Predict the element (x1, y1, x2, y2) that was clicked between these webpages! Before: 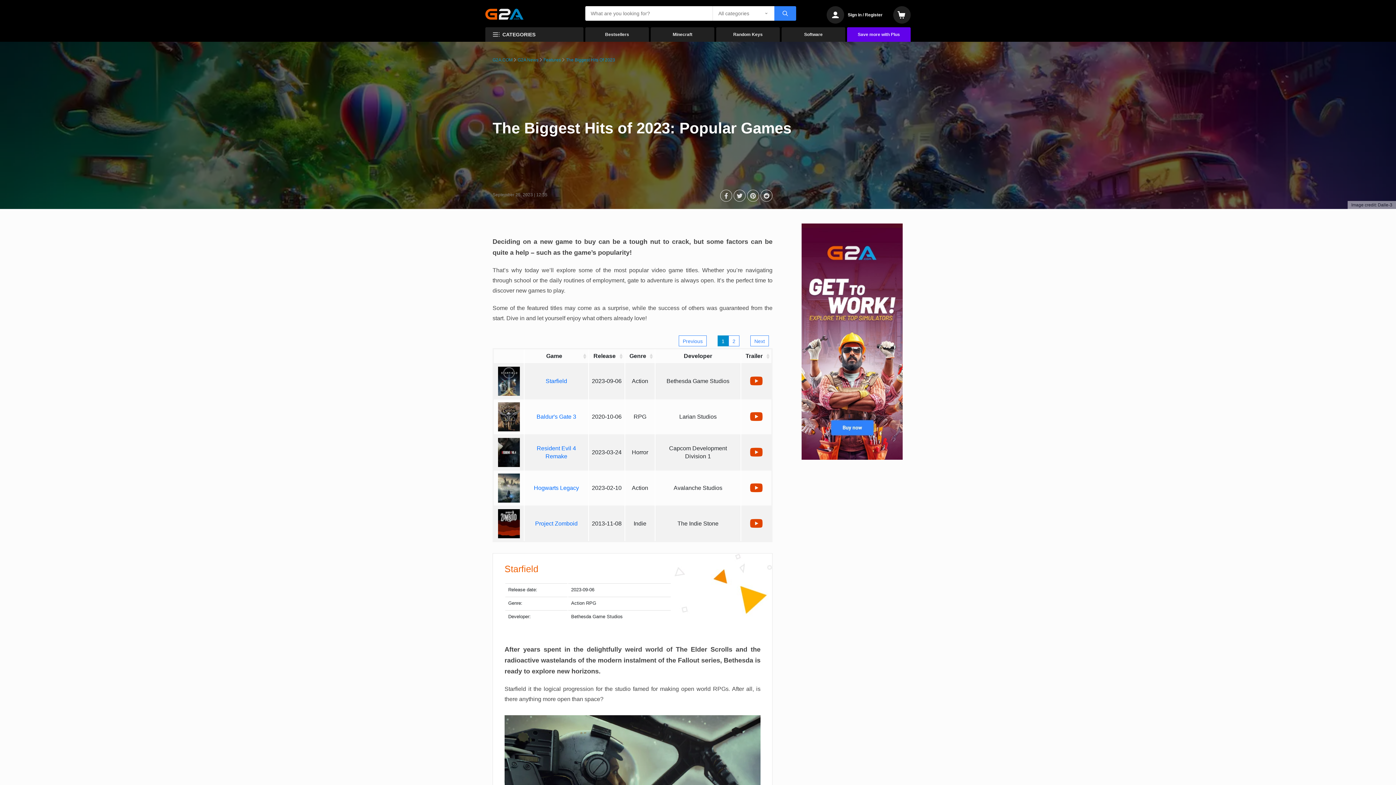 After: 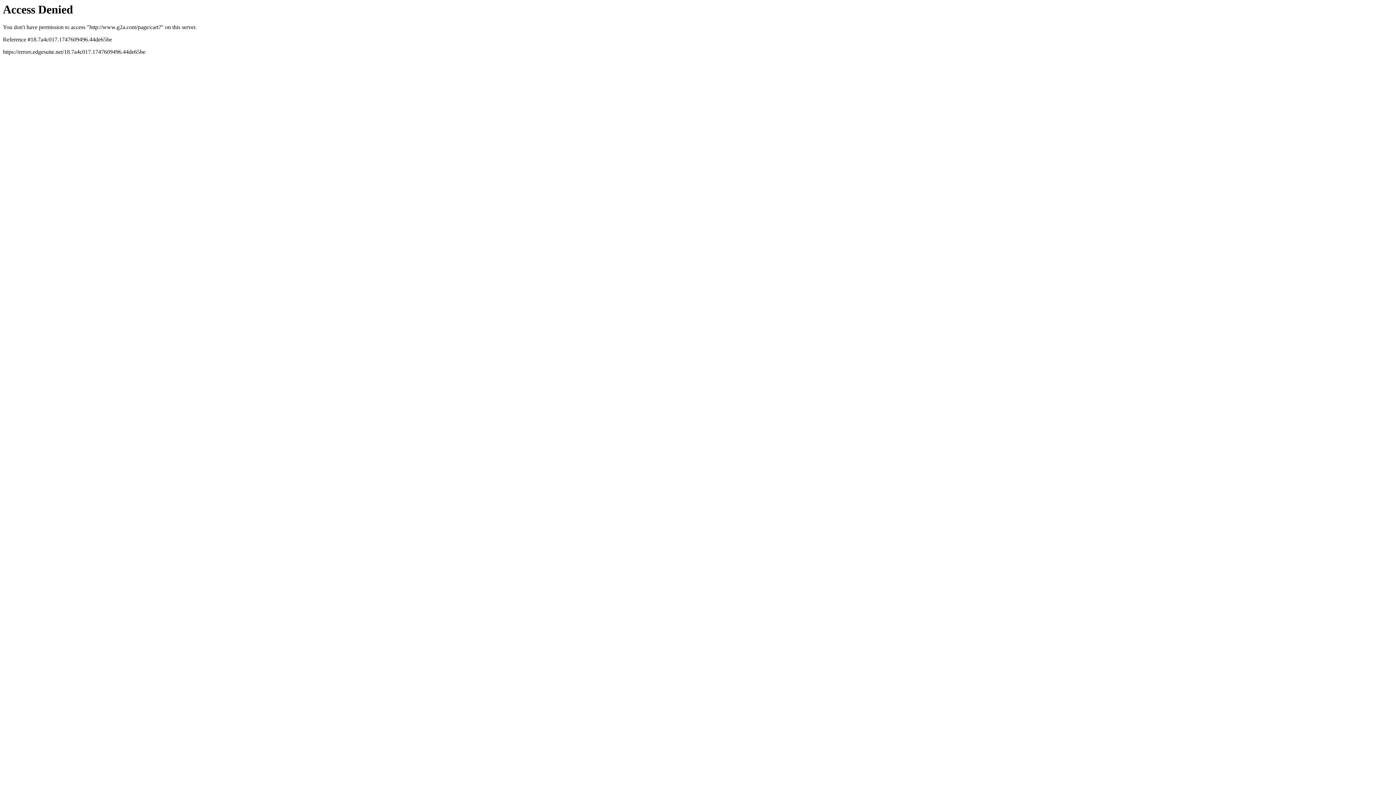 Action: bbox: (893, 6, 910, 23)